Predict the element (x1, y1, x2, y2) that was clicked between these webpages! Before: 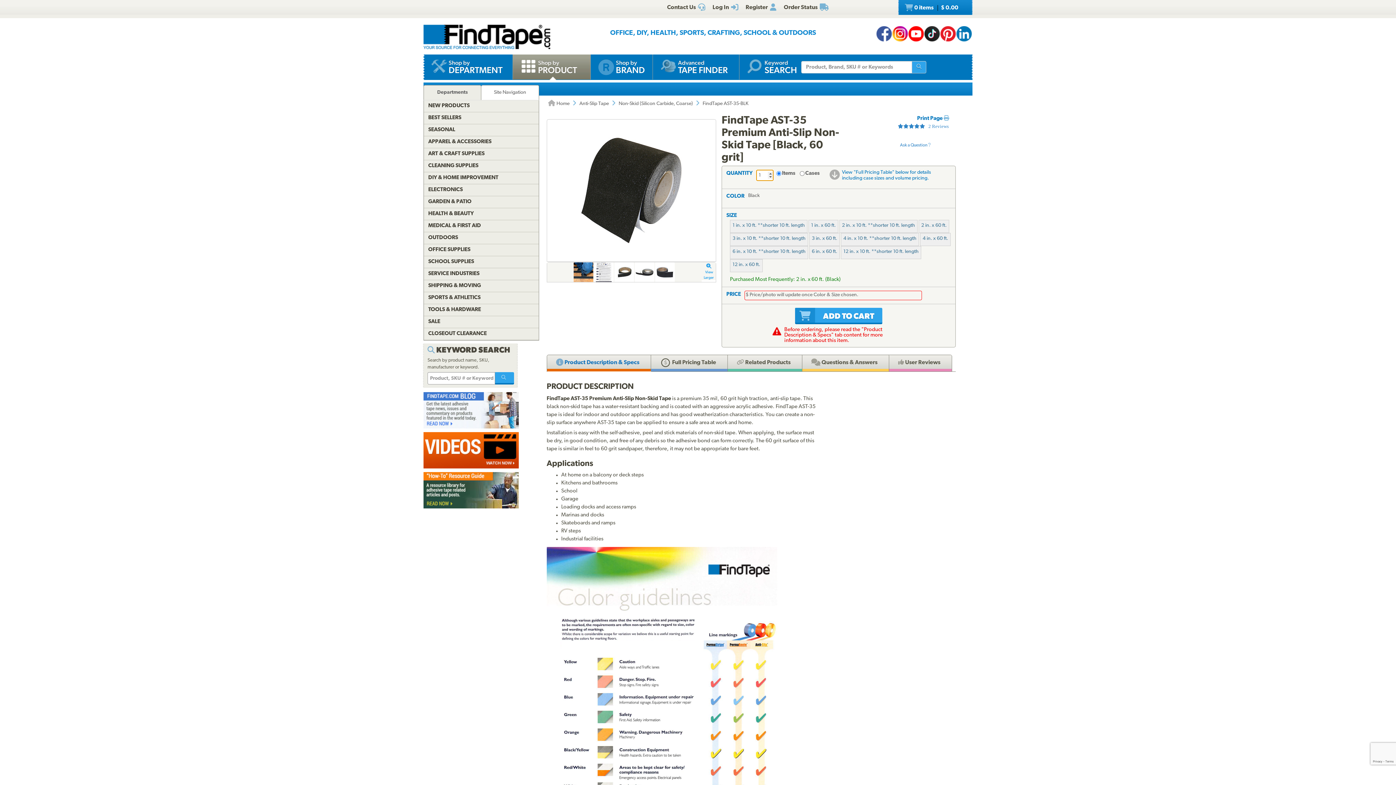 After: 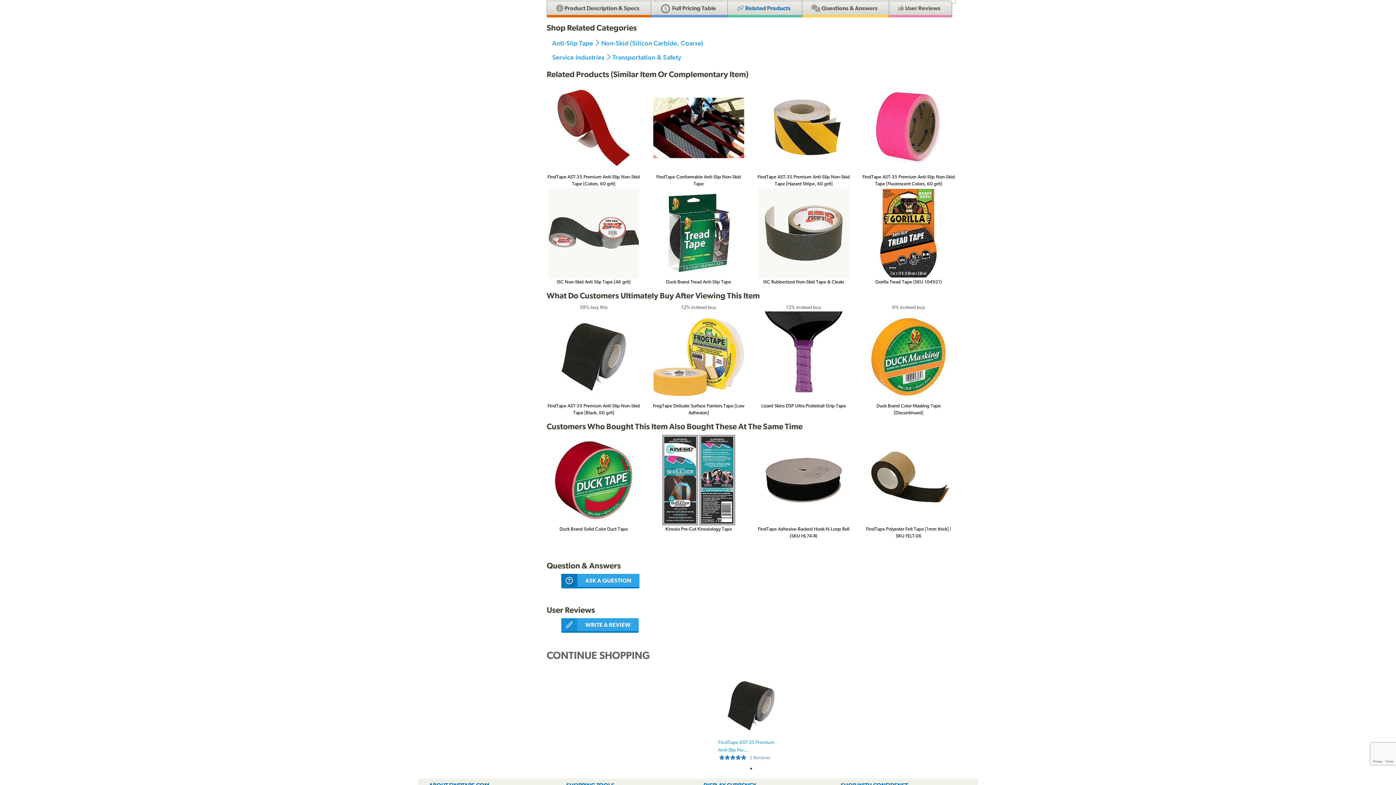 Action: label:  Related Products bbox: (727, 355, 802, 371)